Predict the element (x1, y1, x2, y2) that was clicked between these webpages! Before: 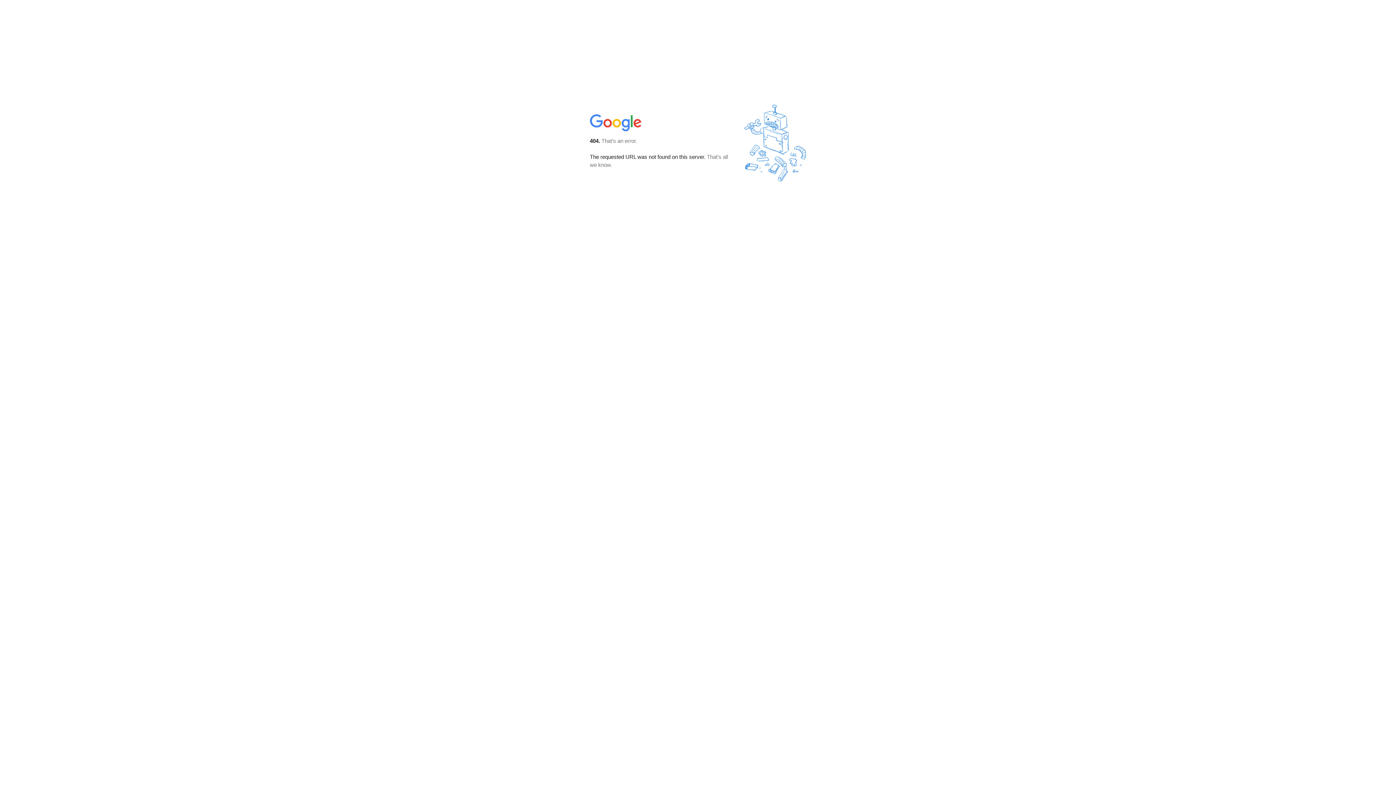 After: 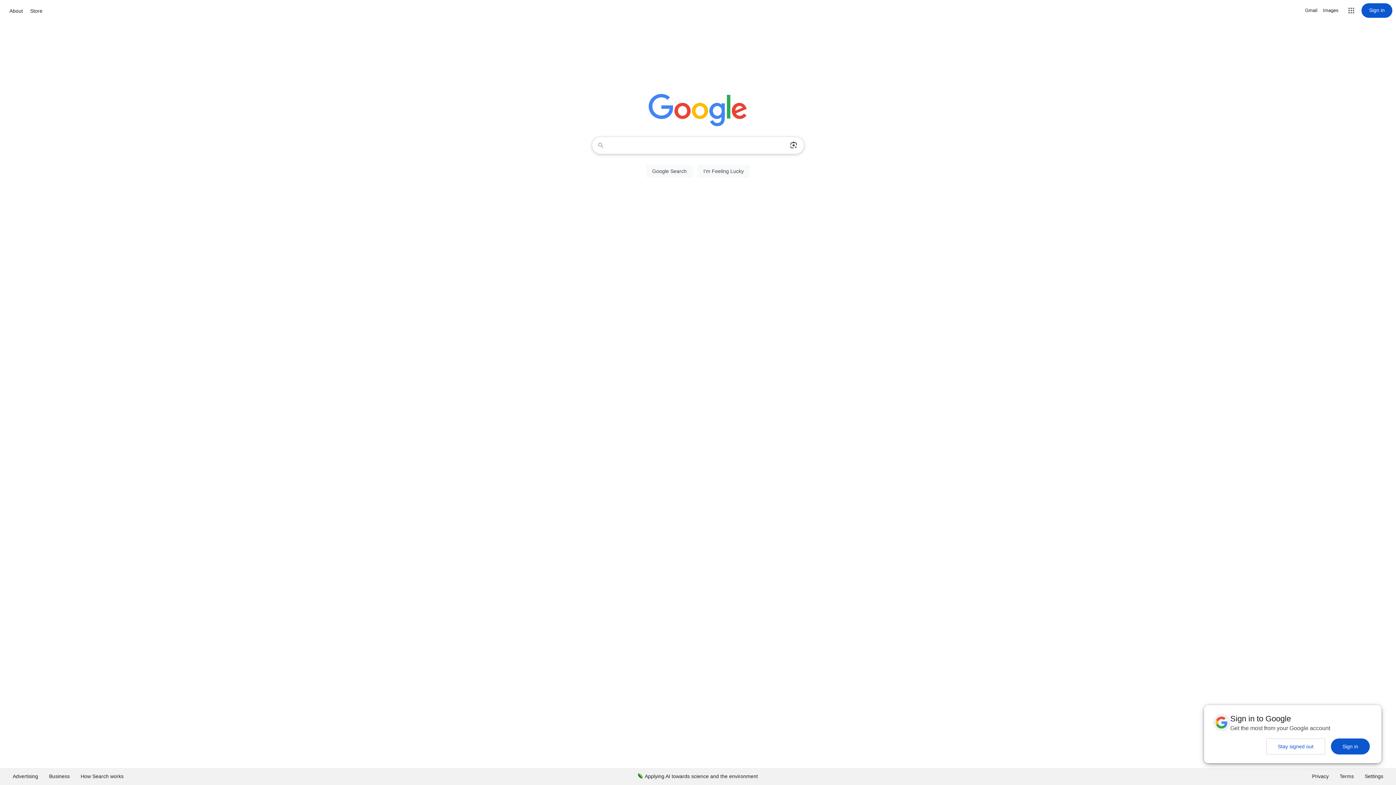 Action: bbox: (590, 127, 642, 134)